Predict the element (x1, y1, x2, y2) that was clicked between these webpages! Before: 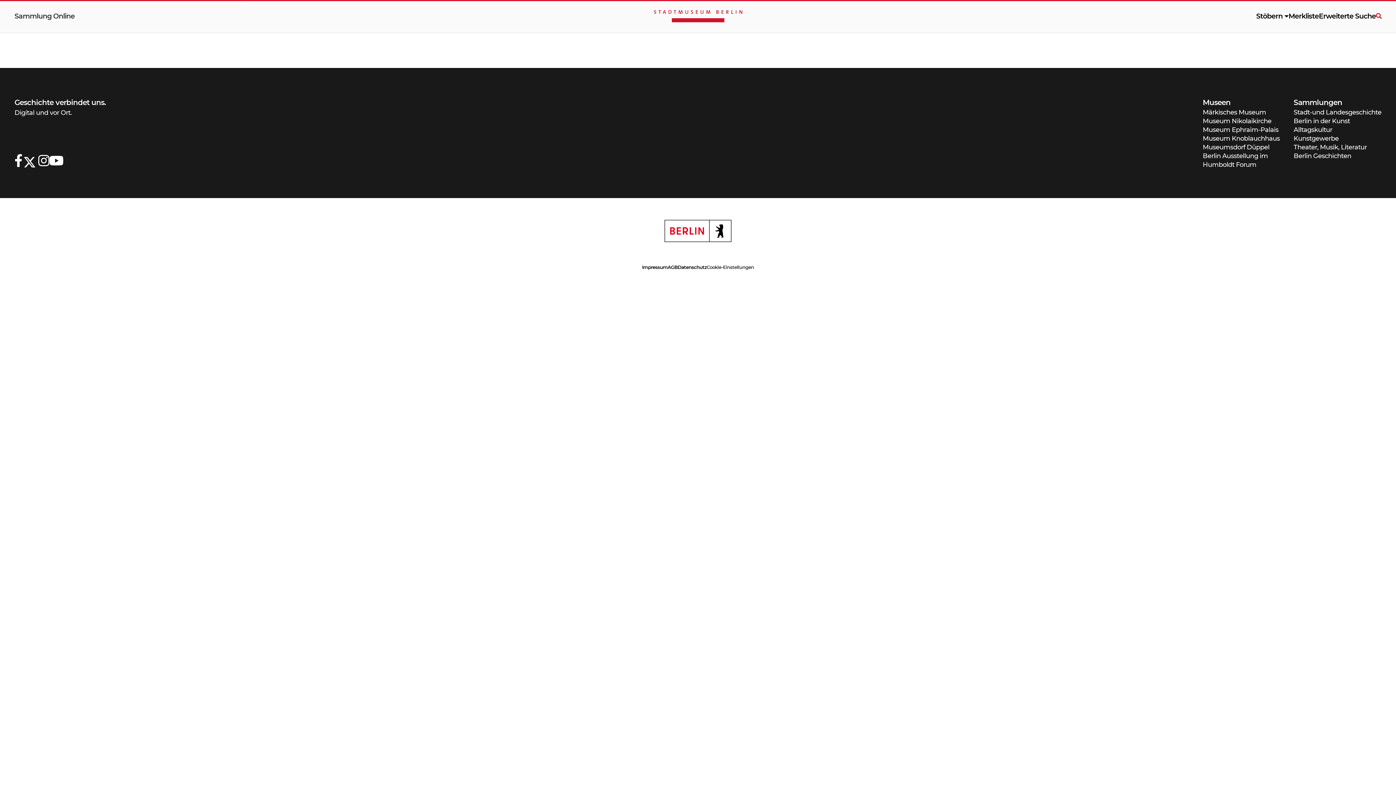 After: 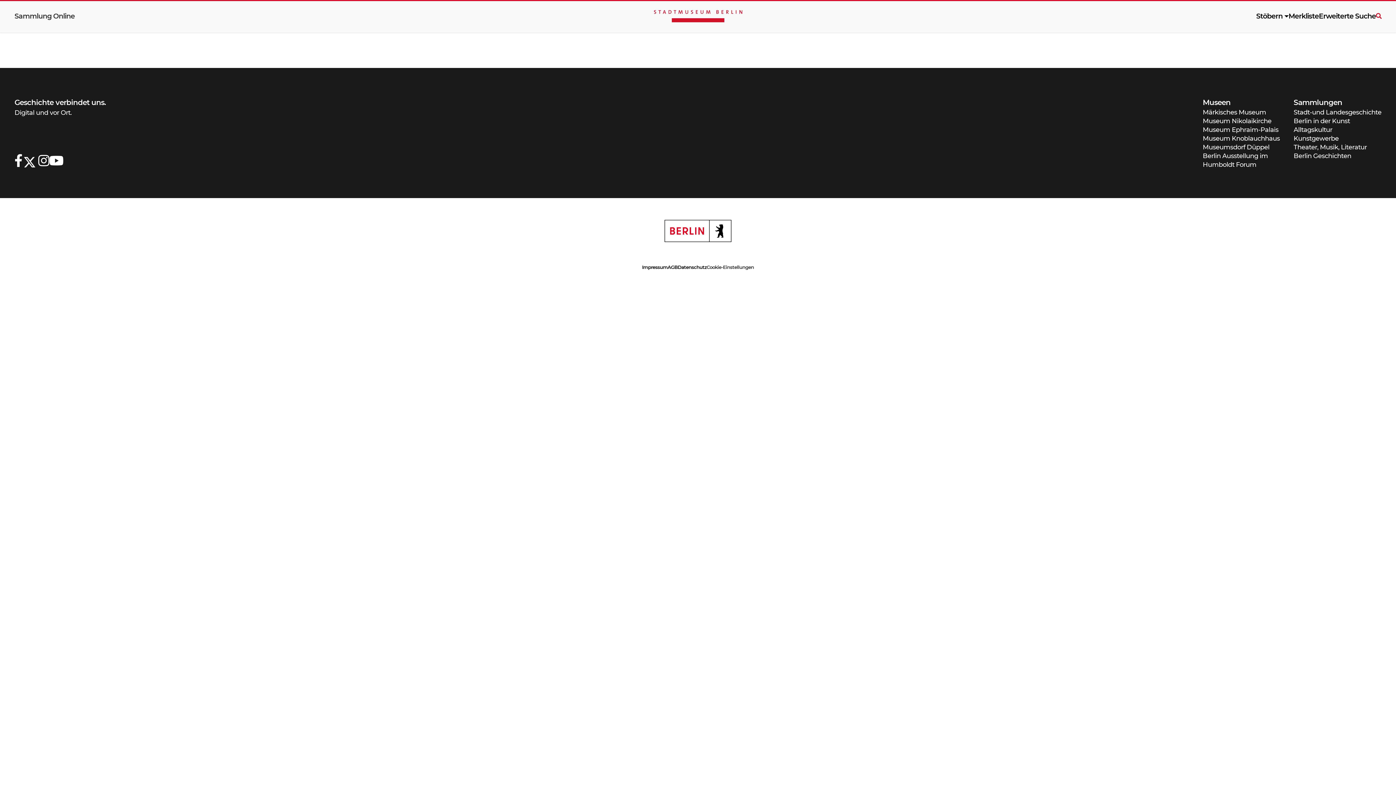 Action: bbox: (14, 151, 22, 169)